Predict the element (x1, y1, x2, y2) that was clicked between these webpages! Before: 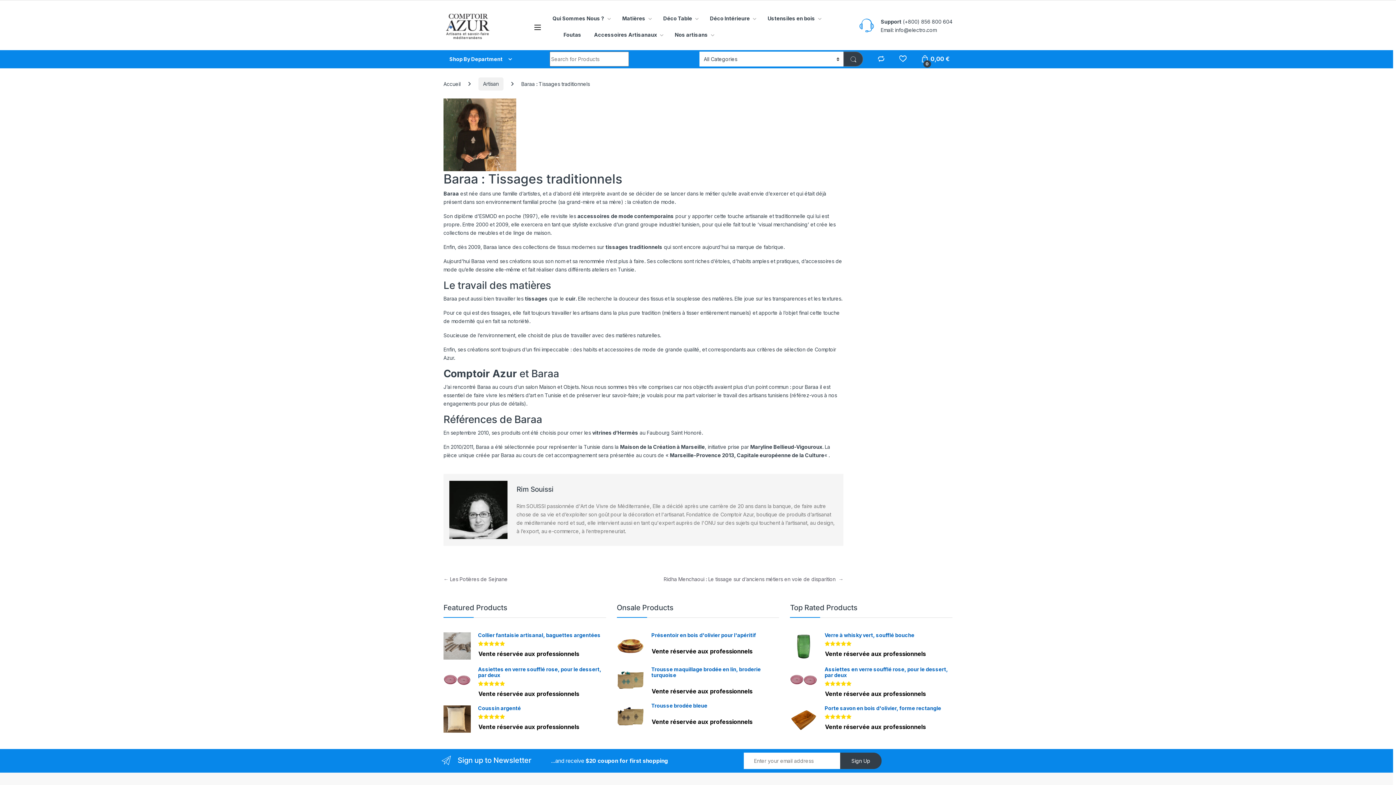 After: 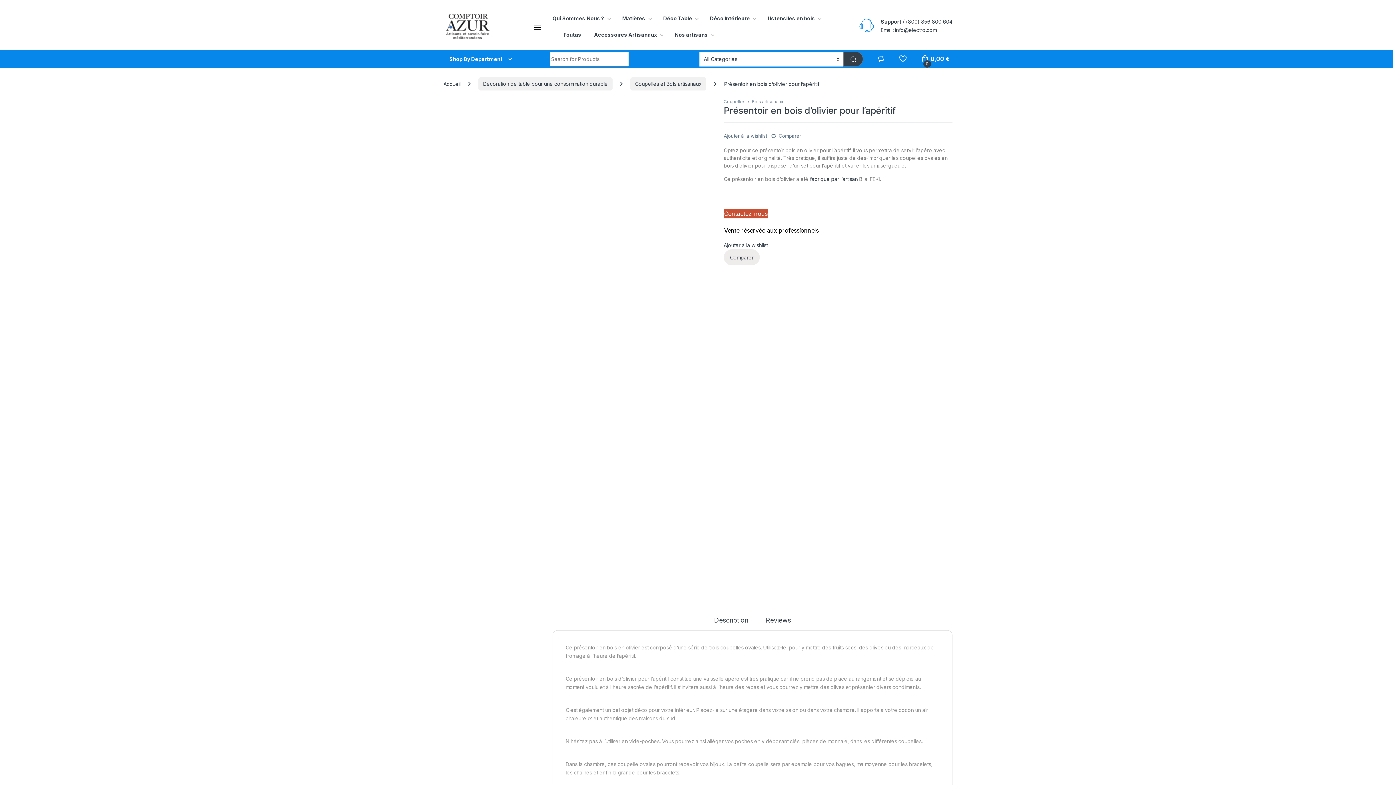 Action: label: Vente réservée aux professionnels bbox: (651, 646, 753, 656)